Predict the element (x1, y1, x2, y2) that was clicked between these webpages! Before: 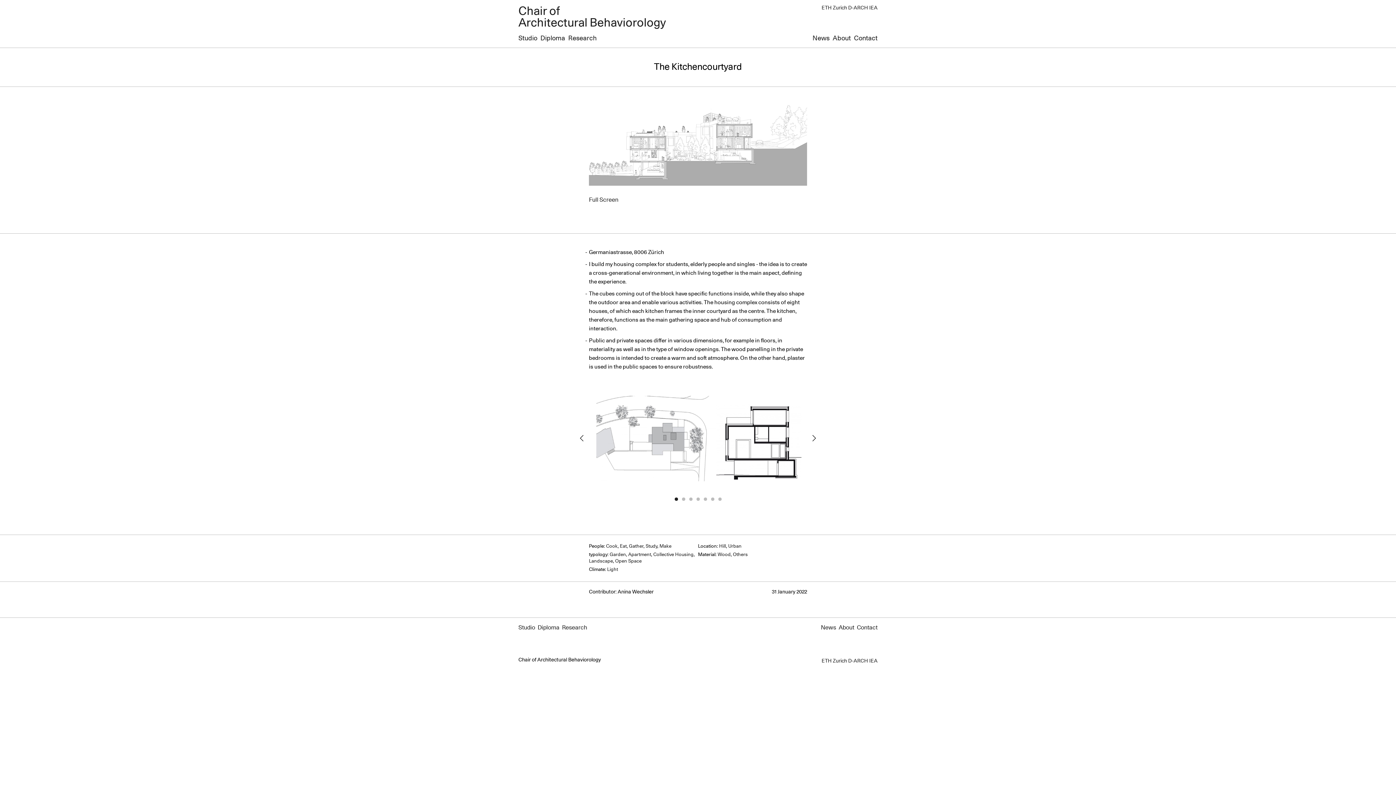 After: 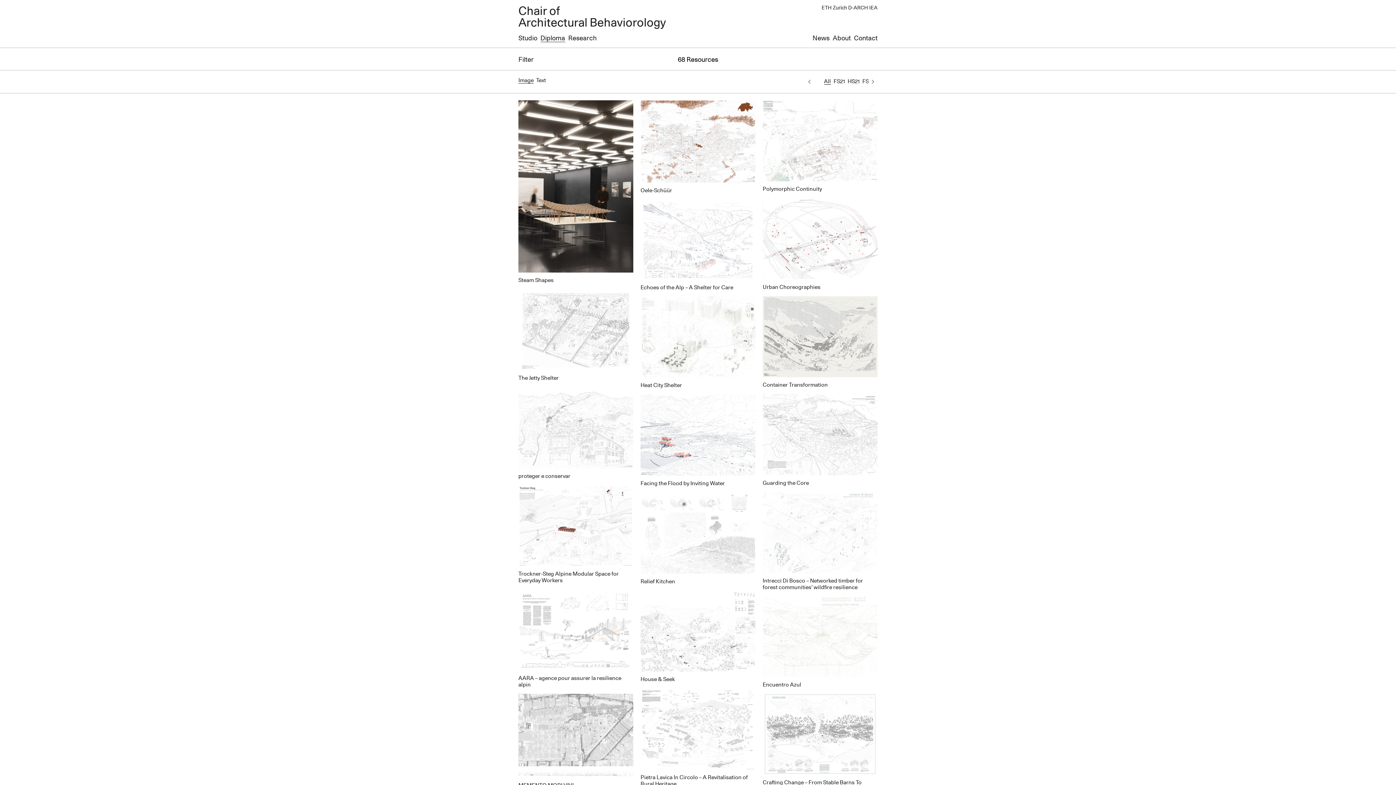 Action: label: Diploma bbox: (540, 35, 565, 41)